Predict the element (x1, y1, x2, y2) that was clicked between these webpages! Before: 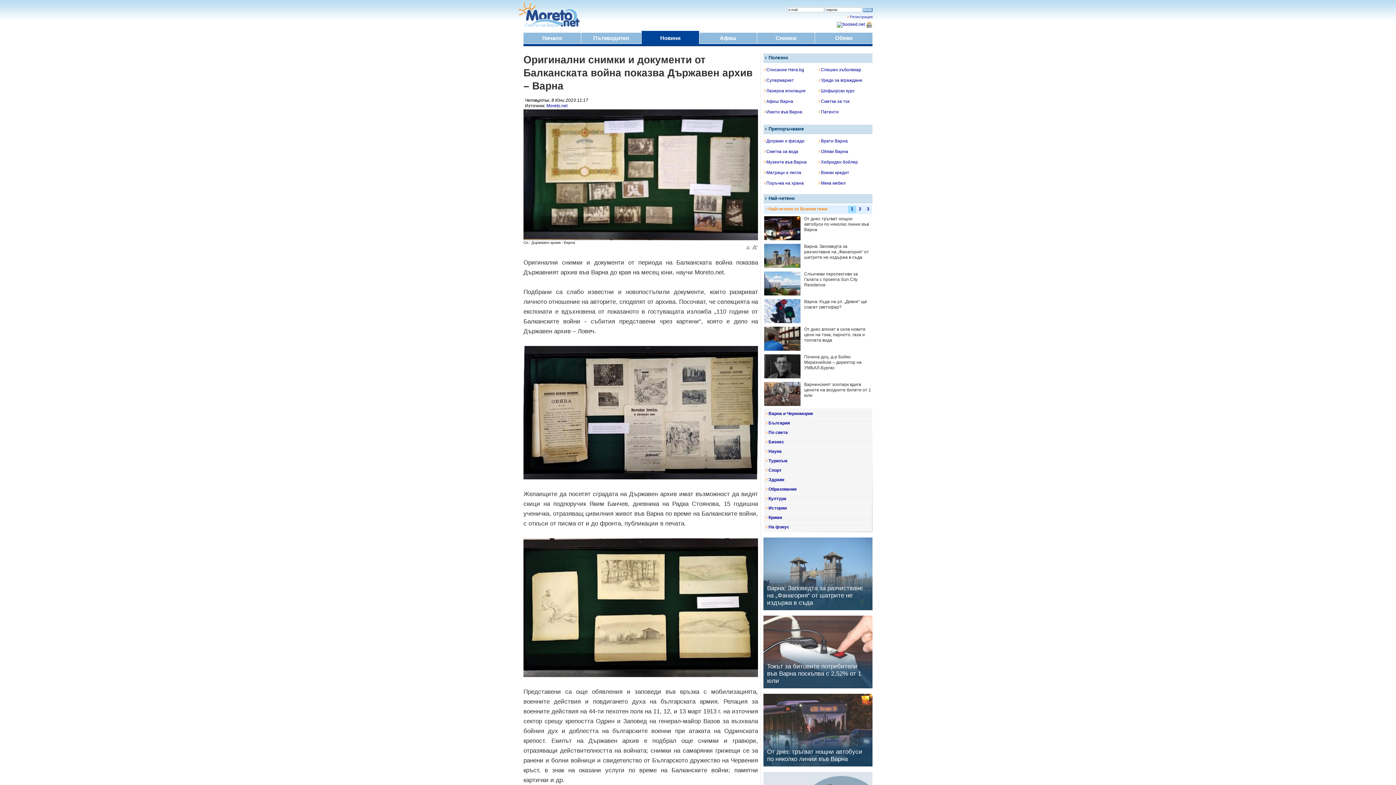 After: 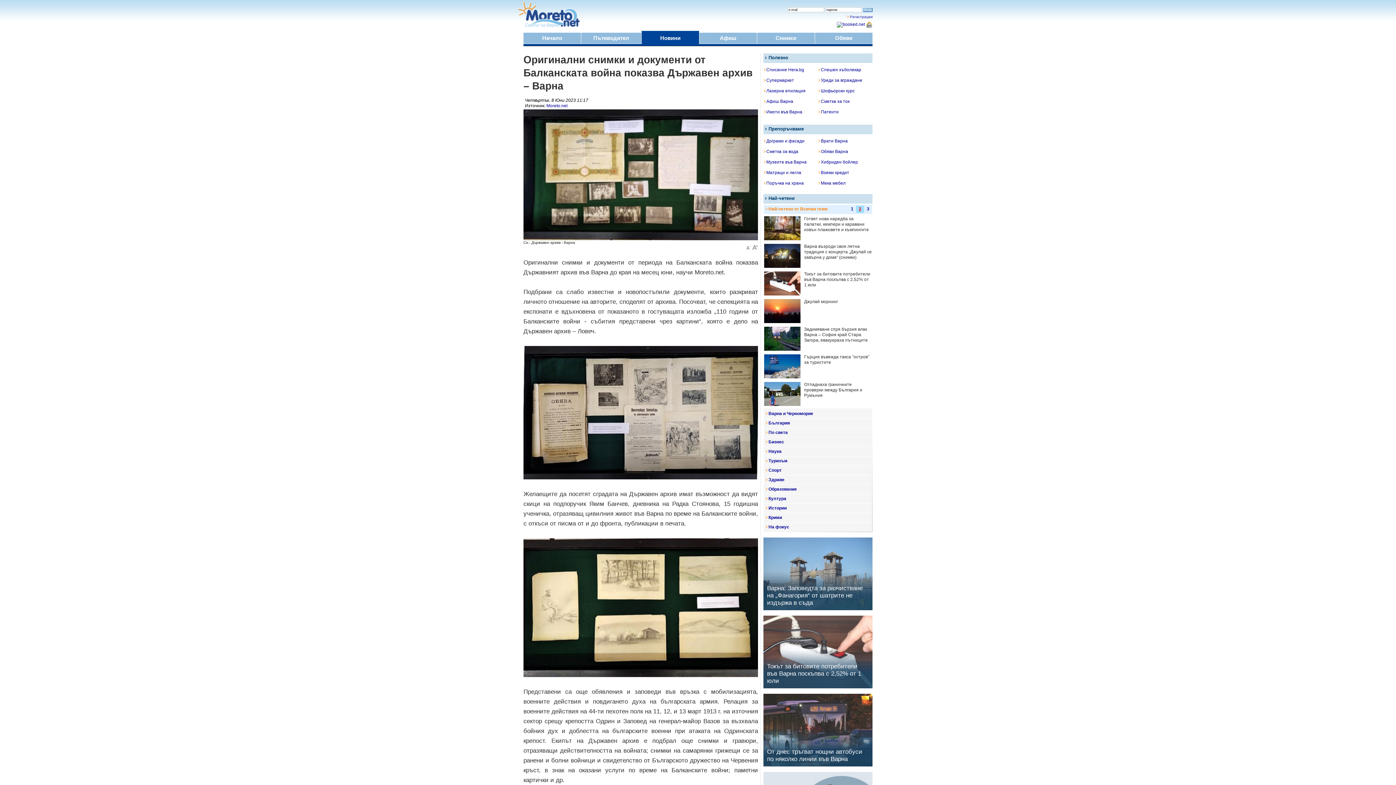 Action: label: 2 bbox: (859, 206, 861, 211)